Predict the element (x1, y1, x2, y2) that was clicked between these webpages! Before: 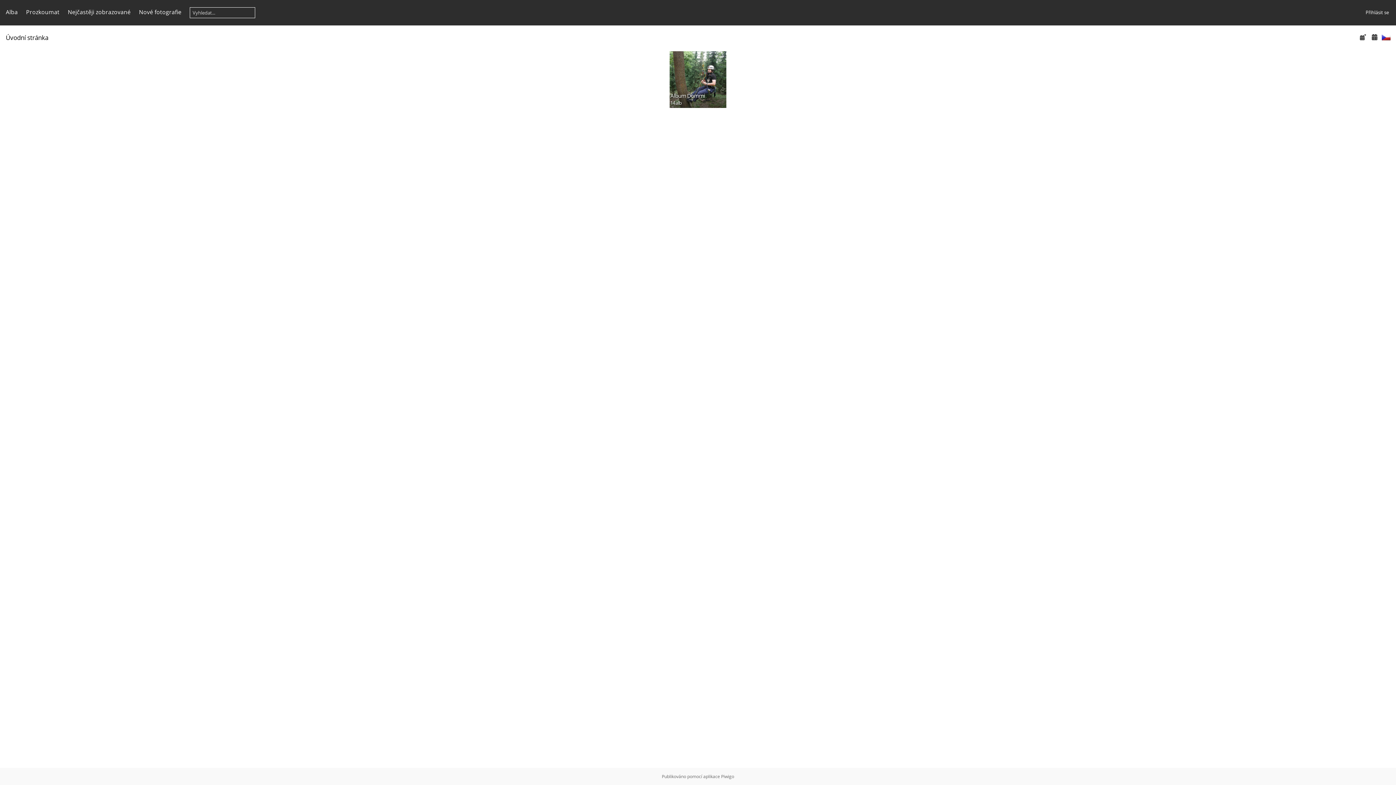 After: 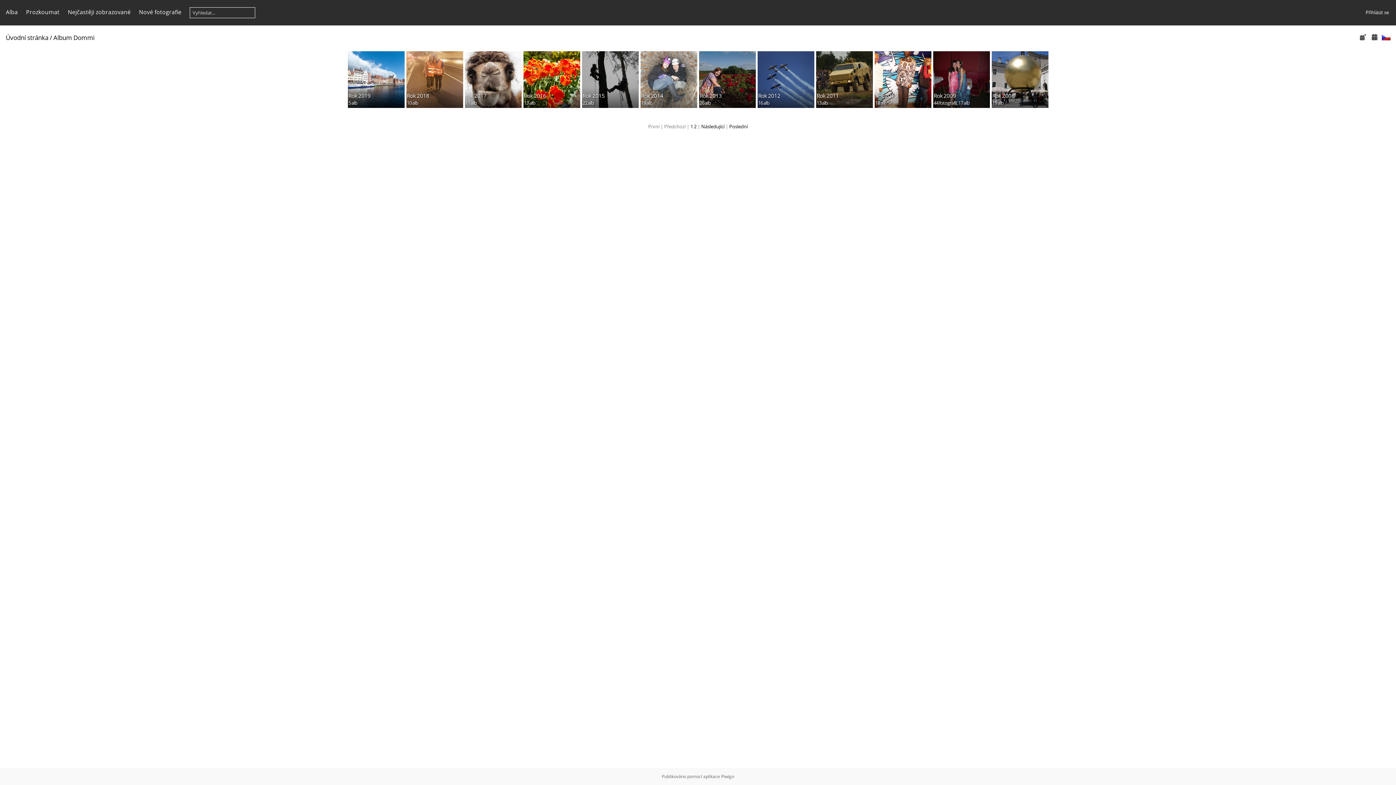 Action: label: Album Dommi
14 alb bbox: (669, 51, 726, 108)